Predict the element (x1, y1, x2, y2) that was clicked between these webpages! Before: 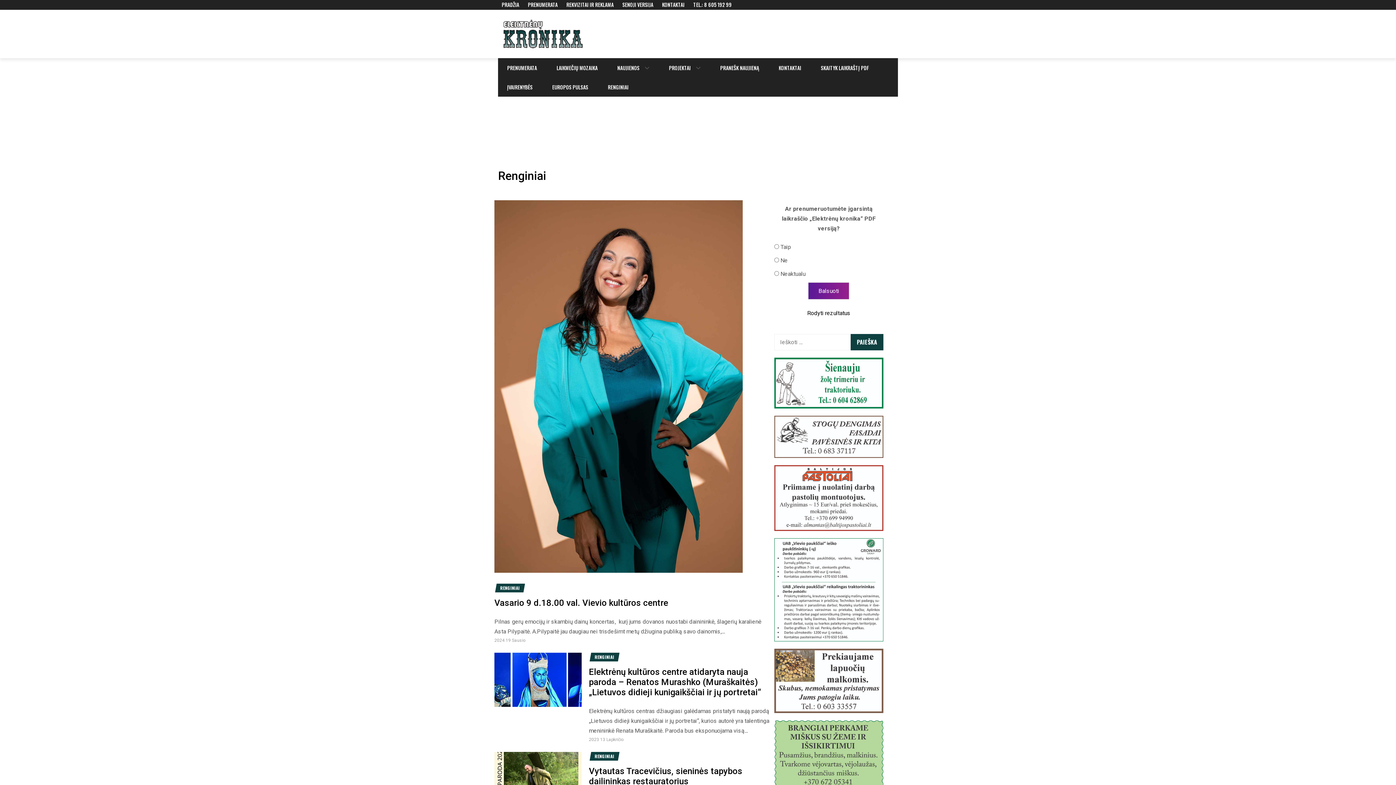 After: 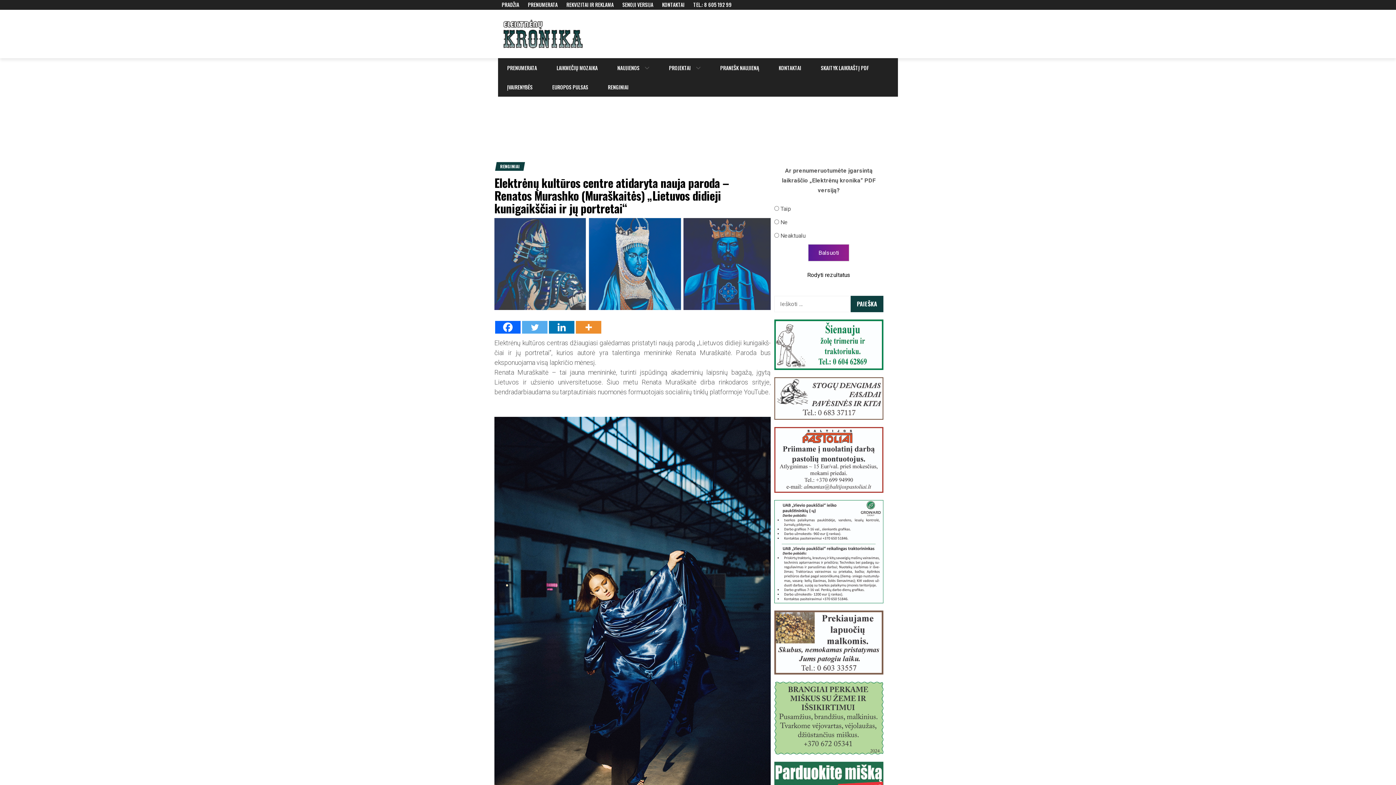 Action: label: 2023 13 Lapkričio bbox: (589, 737, 623, 742)